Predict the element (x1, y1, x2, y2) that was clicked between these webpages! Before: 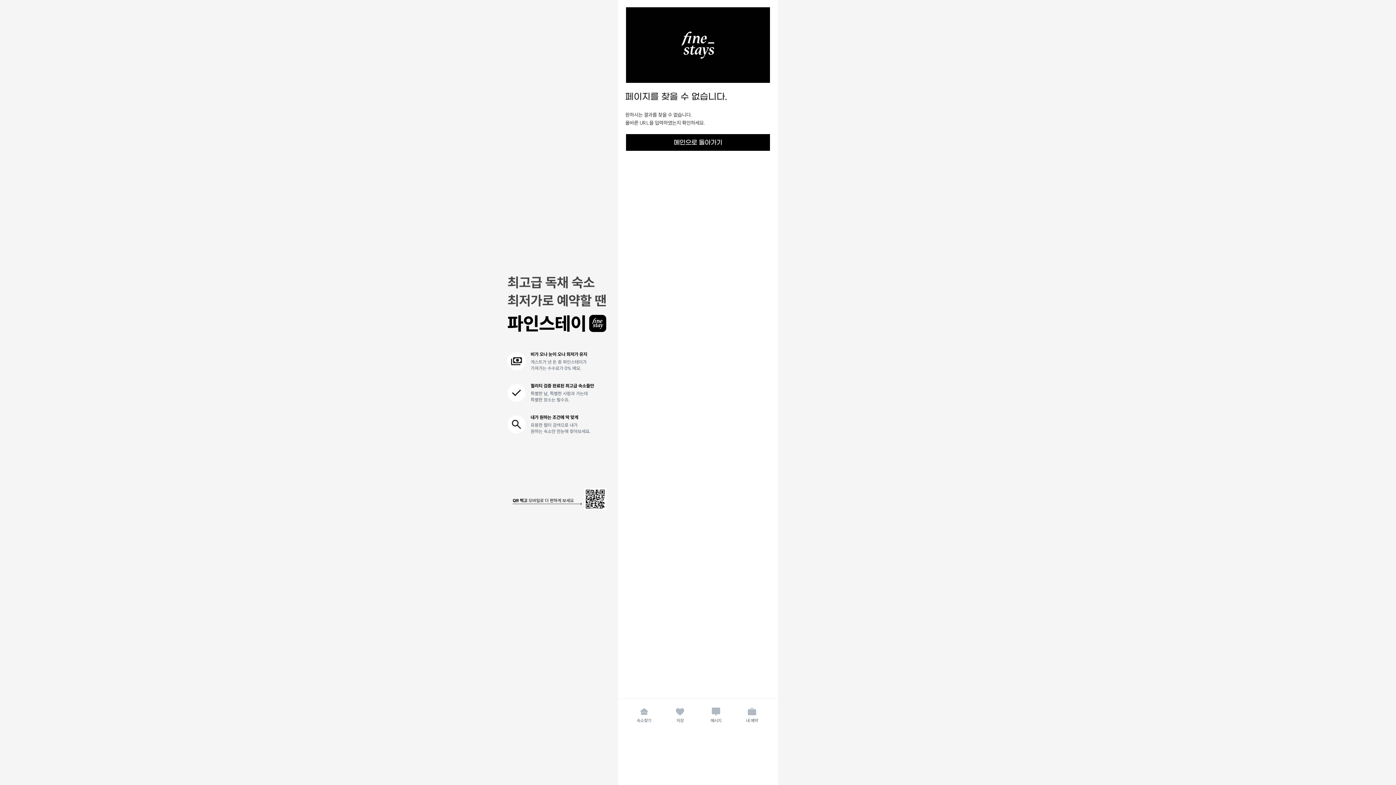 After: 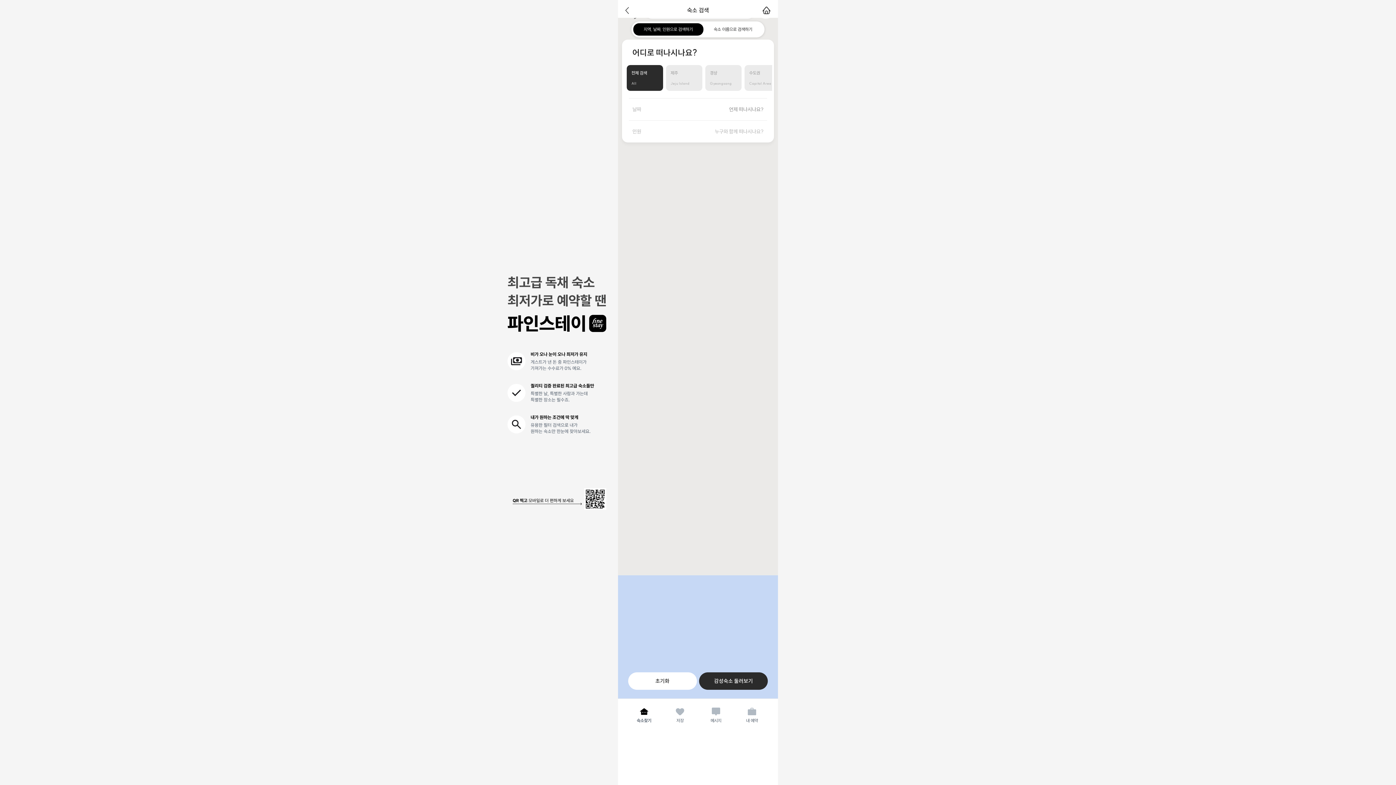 Action: bbox: (626, 134, 770, 150) label: 메인으로 돌아가기